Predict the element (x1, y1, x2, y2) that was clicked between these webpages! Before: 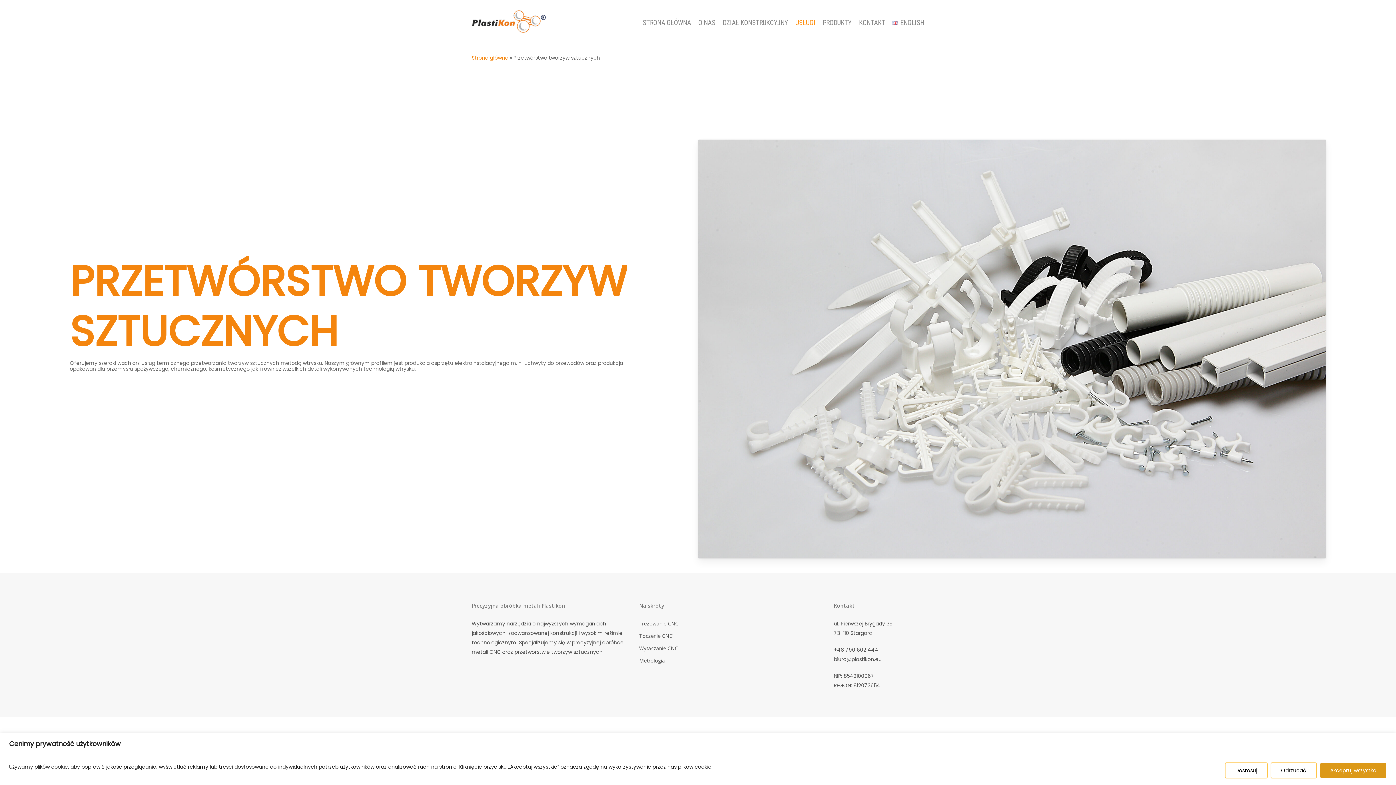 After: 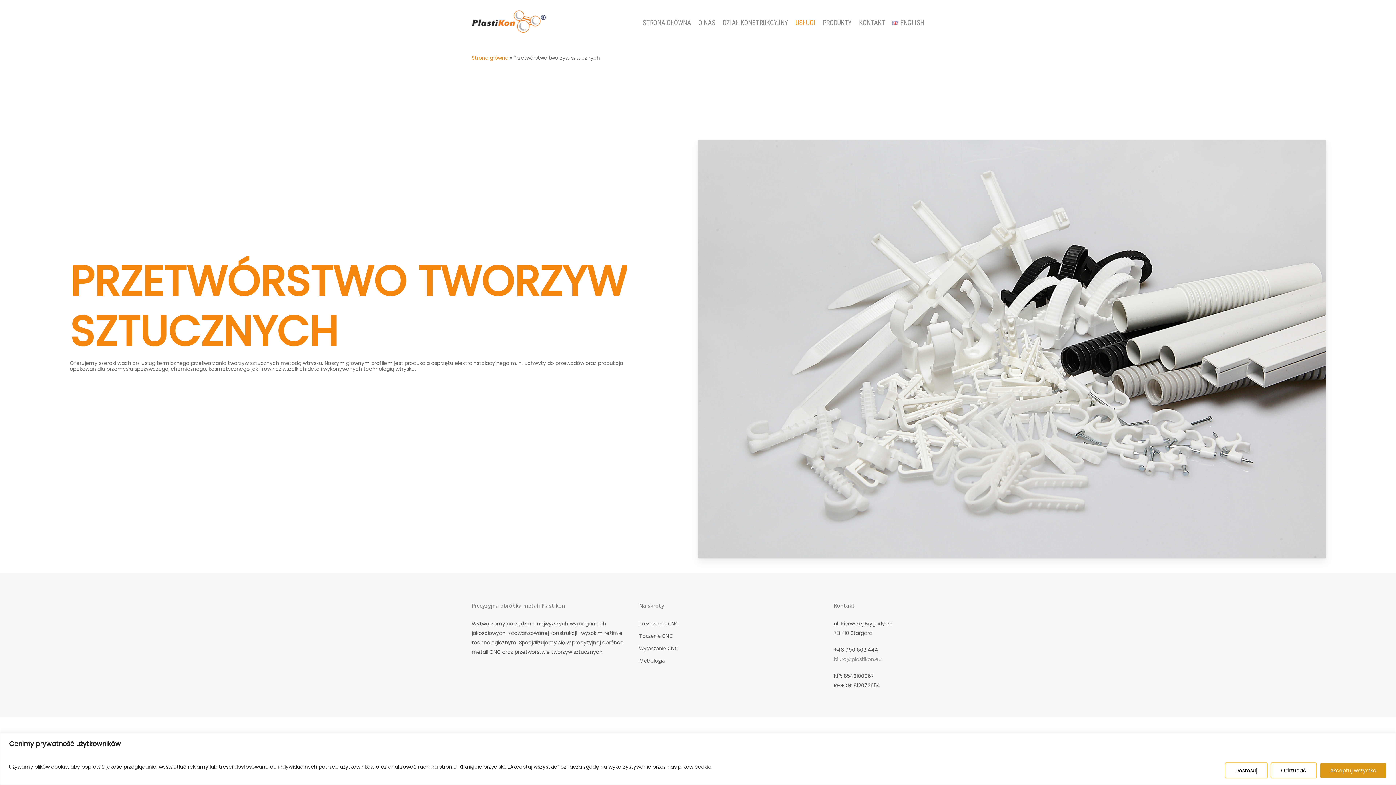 Action: bbox: (833, 656, 881, 663) label: biuro@plastikon.eu